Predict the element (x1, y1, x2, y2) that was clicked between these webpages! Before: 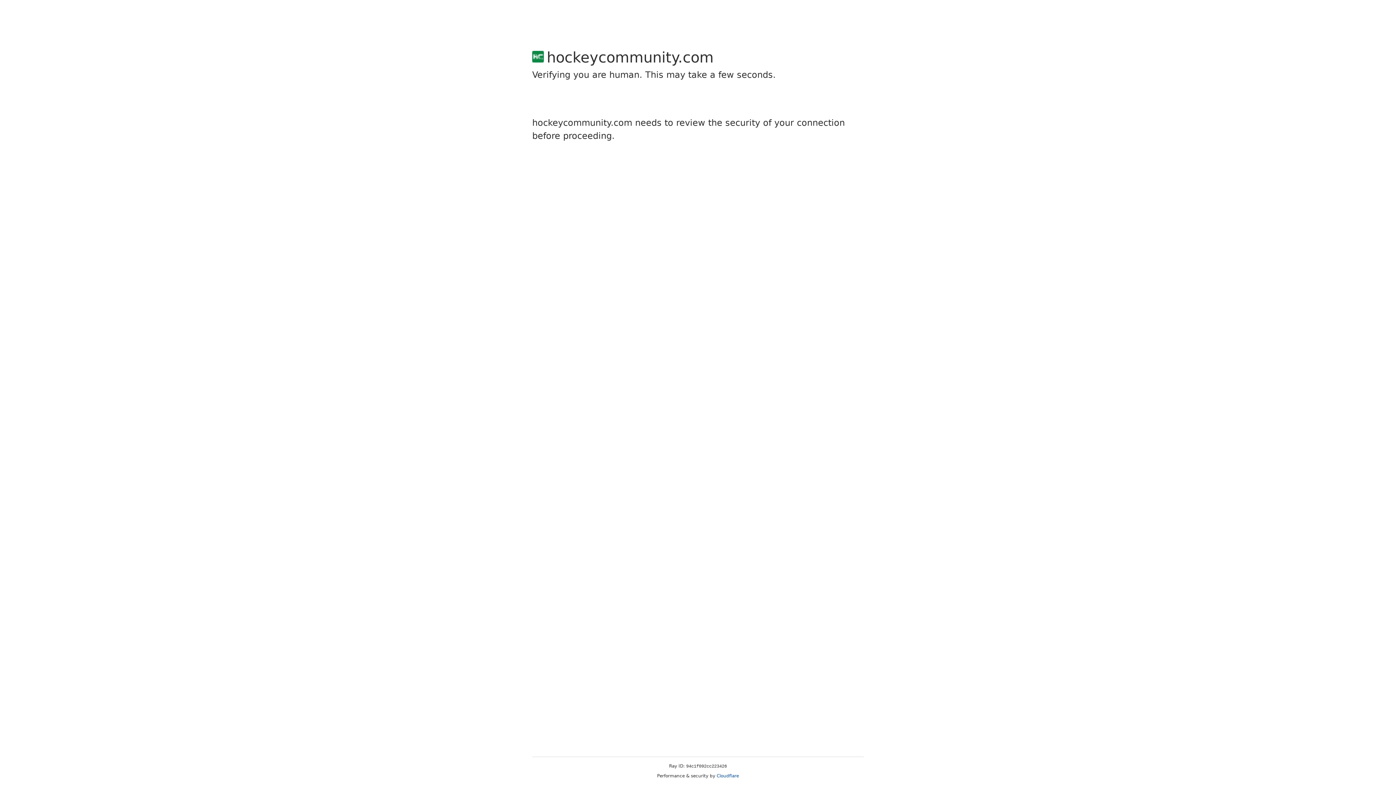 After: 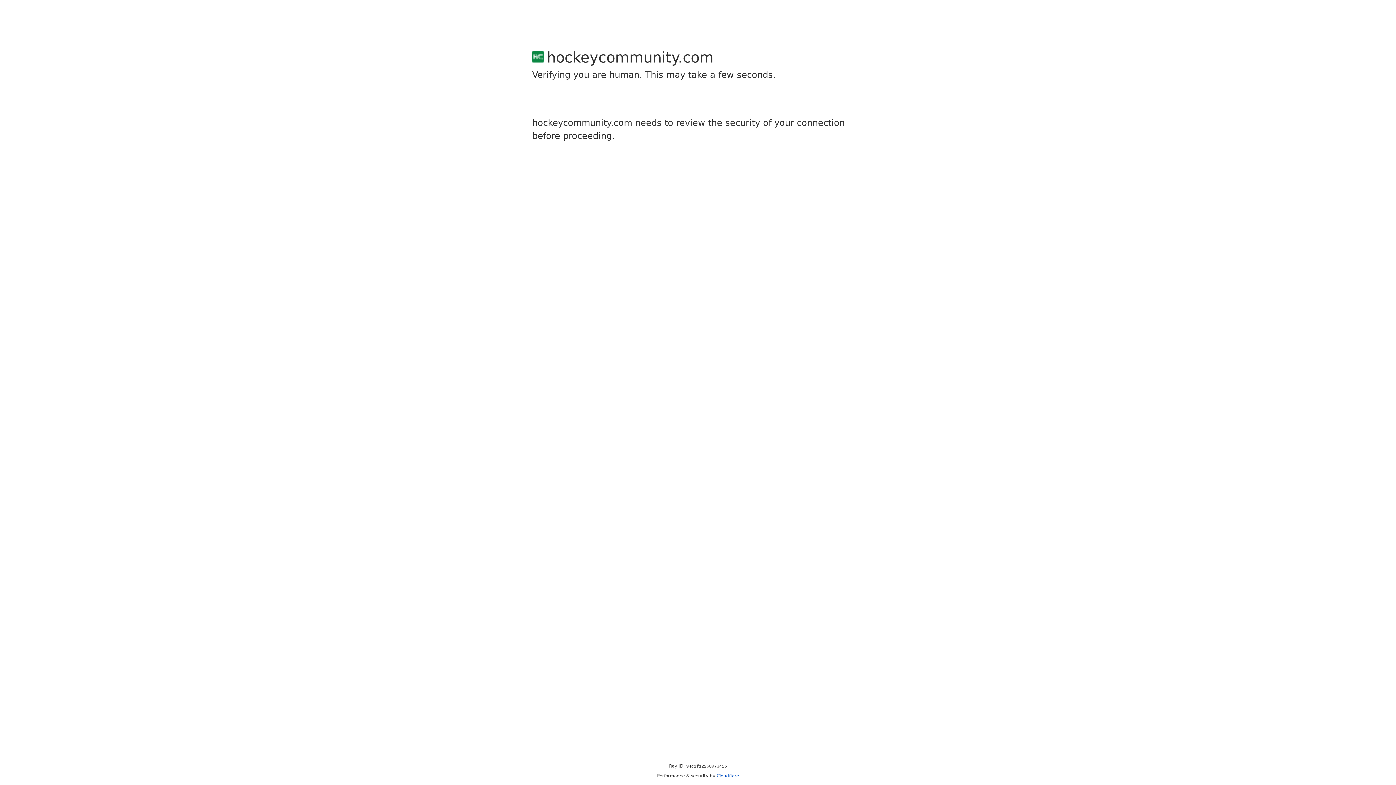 Action: label: Cloudflare bbox: (716, 773, 739, 778)